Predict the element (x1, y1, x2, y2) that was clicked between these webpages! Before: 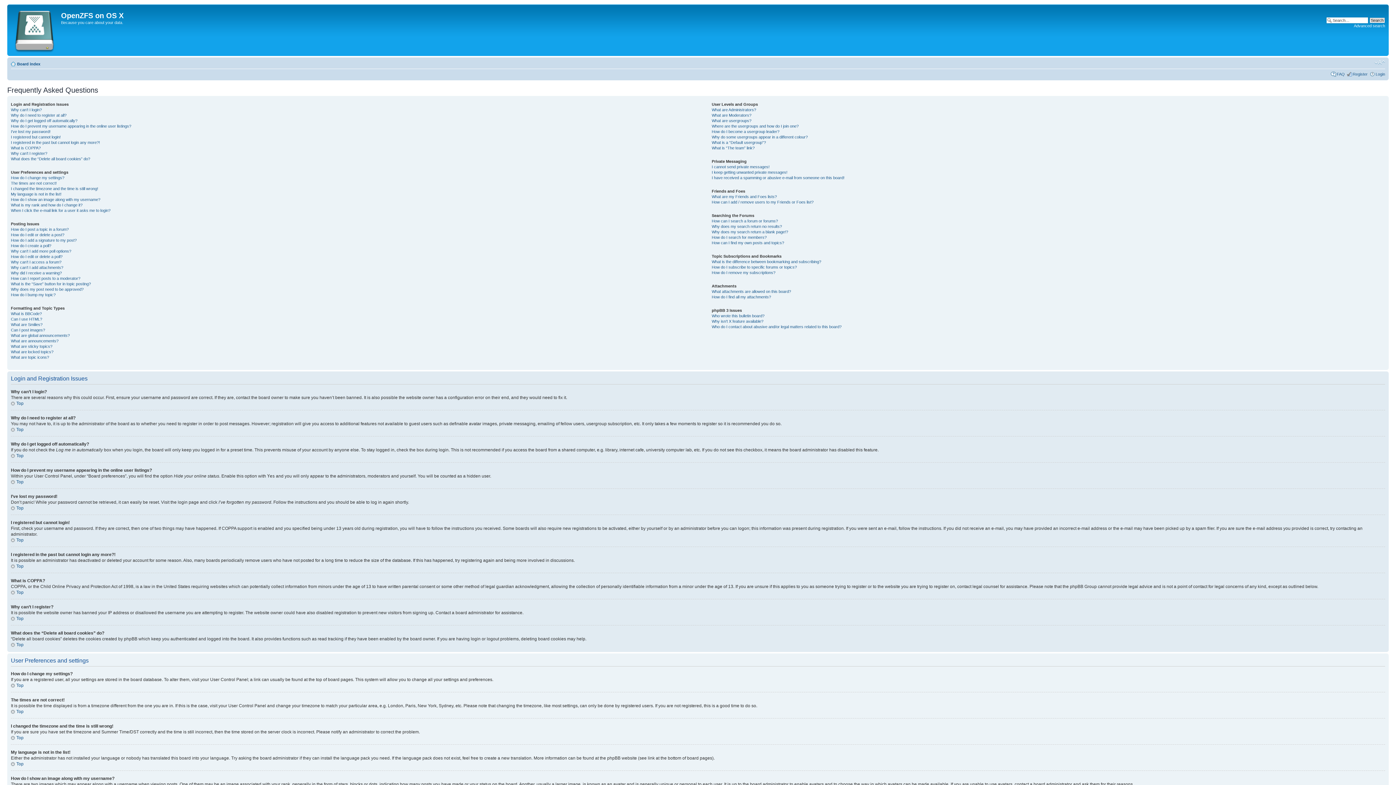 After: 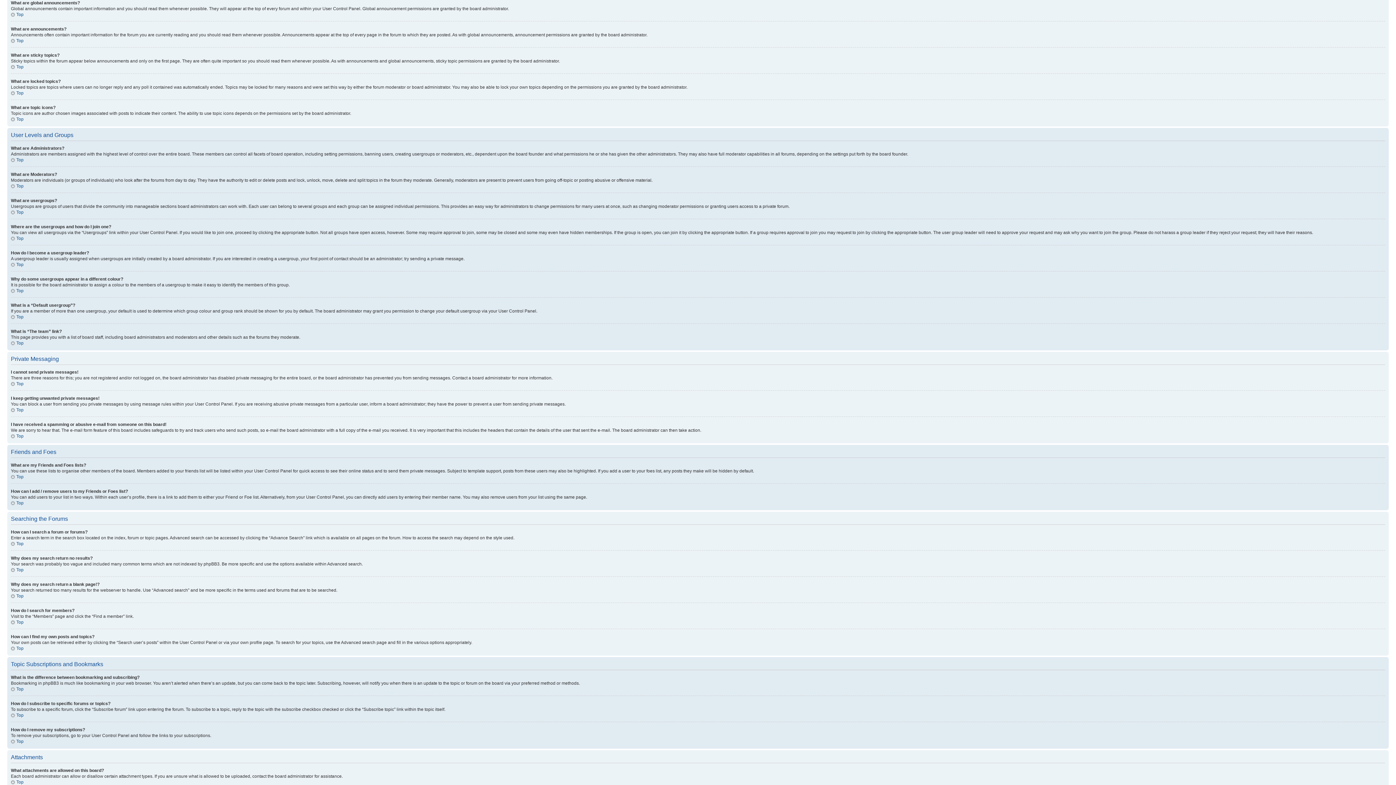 Action: label: What are global announcements? bbox: (10, 333, 69, 337)